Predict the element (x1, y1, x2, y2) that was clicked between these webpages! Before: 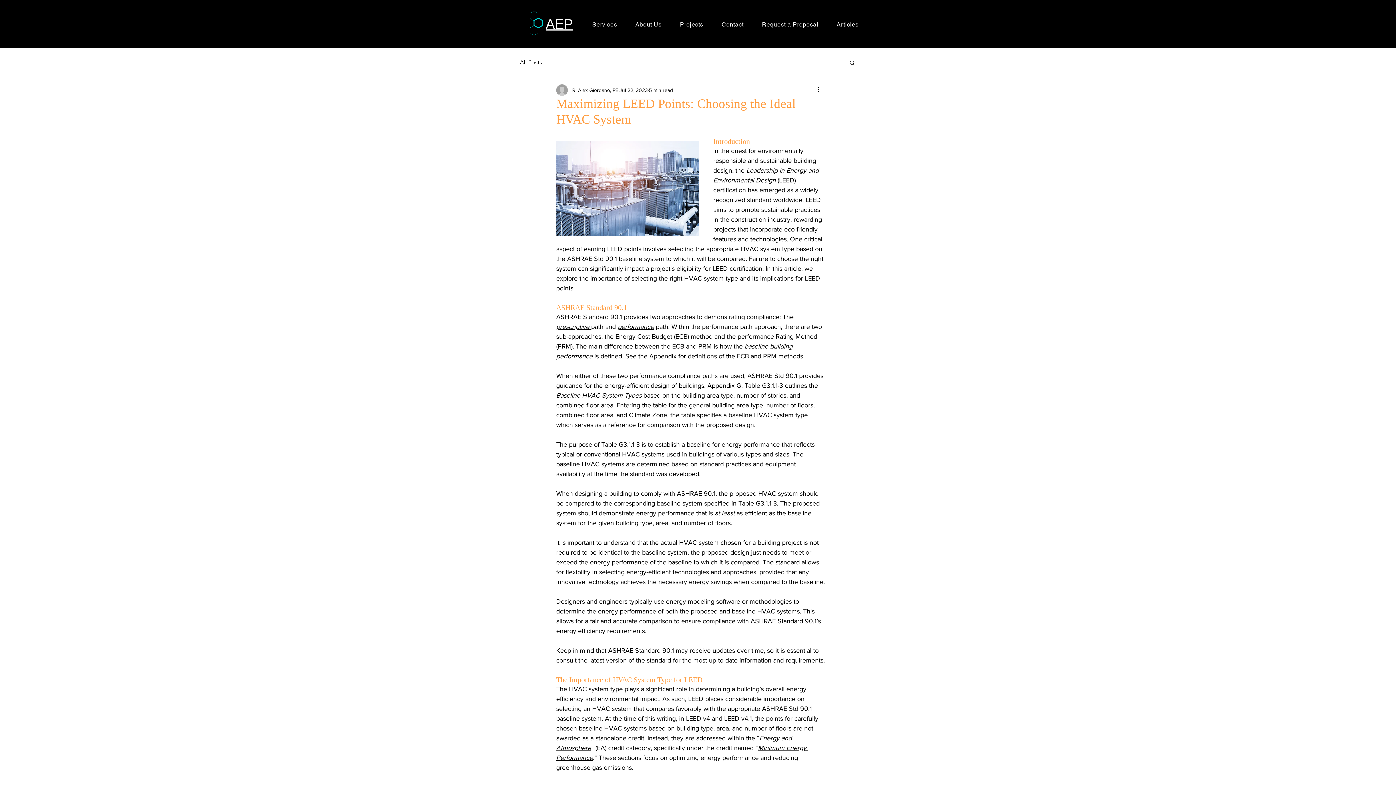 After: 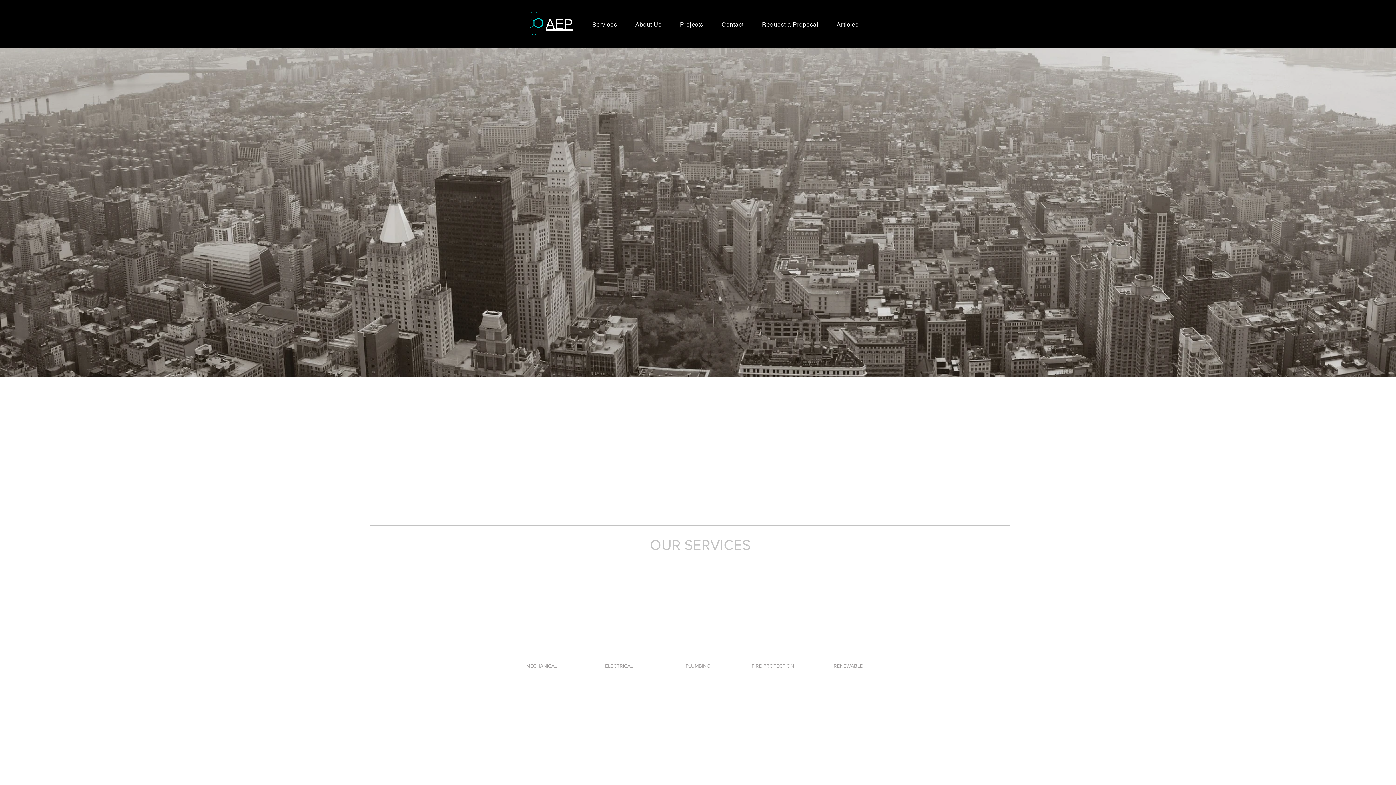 Action: bbox: (545, 16, 573, 31) label: AEP